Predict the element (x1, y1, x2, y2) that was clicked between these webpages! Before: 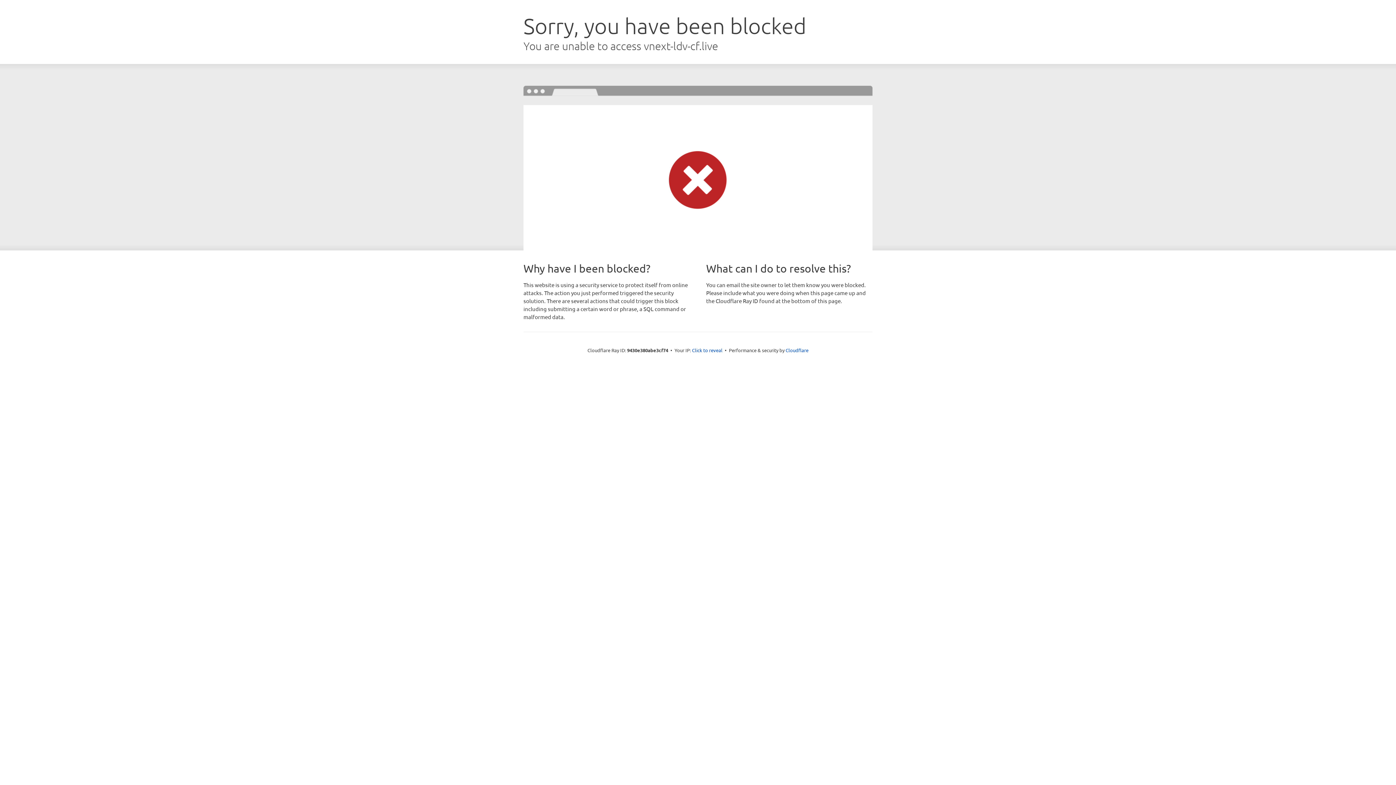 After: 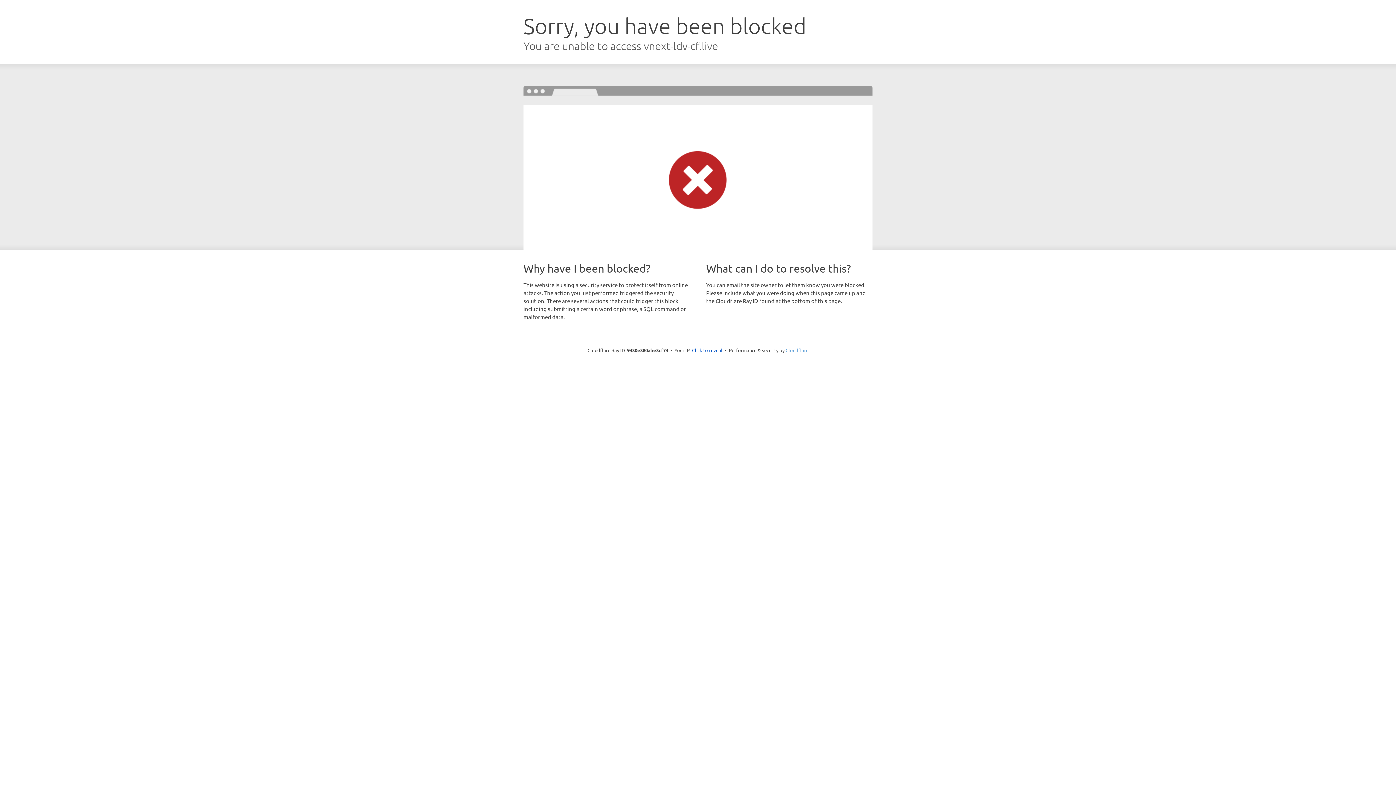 Action: label: Cloudflare bbox: (785, 347, 808, 353)